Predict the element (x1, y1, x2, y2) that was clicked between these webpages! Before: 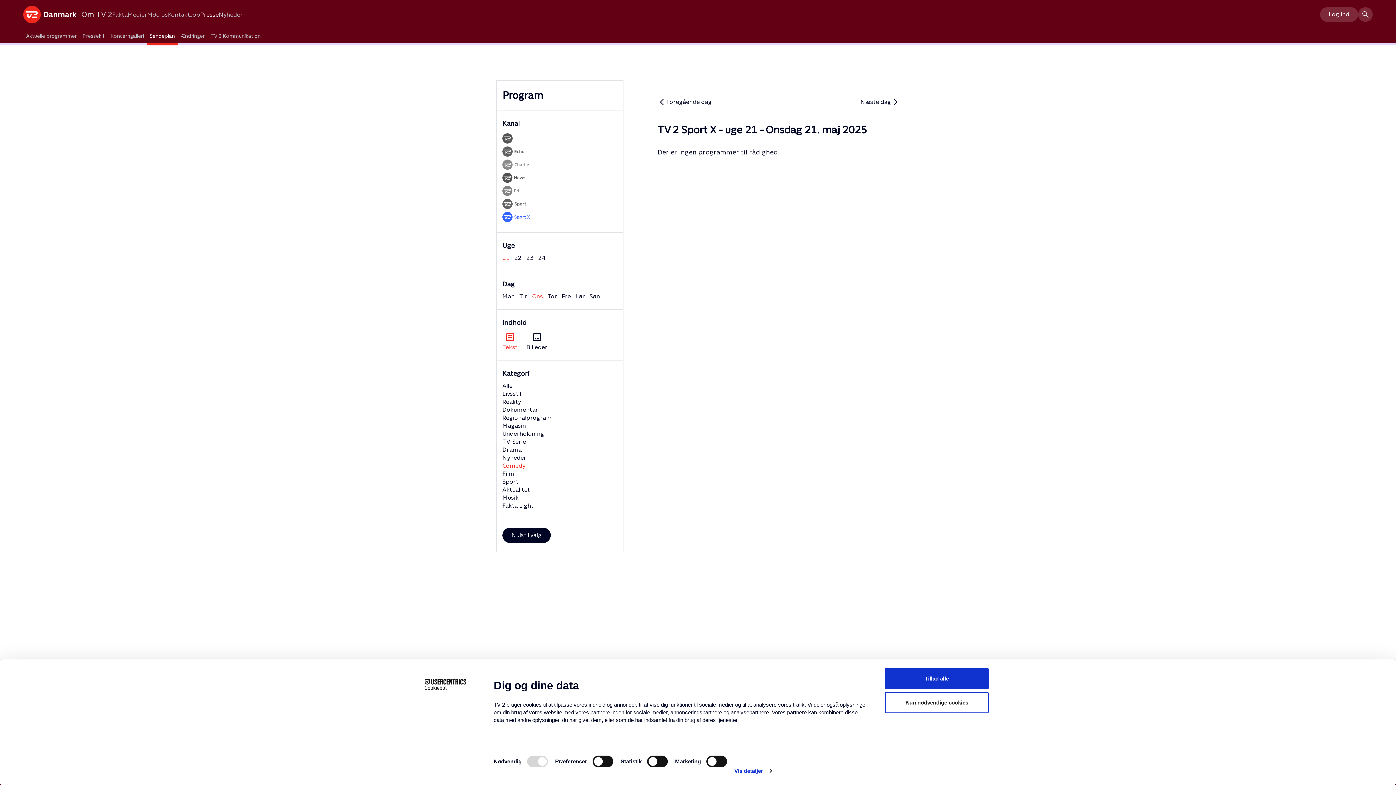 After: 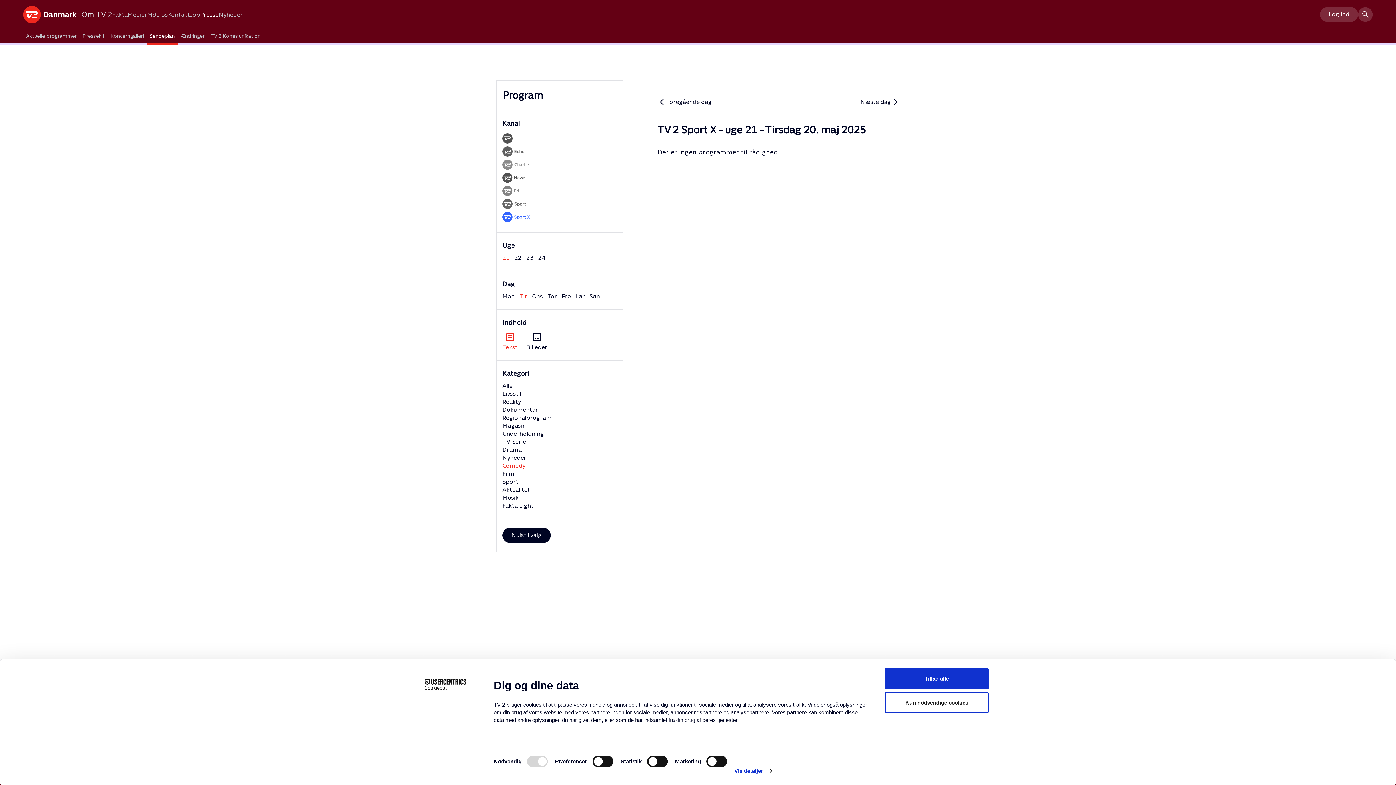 Action: bbox: (657, 97, 711, 106) label: arrow_back_ios_new
Foregående dag